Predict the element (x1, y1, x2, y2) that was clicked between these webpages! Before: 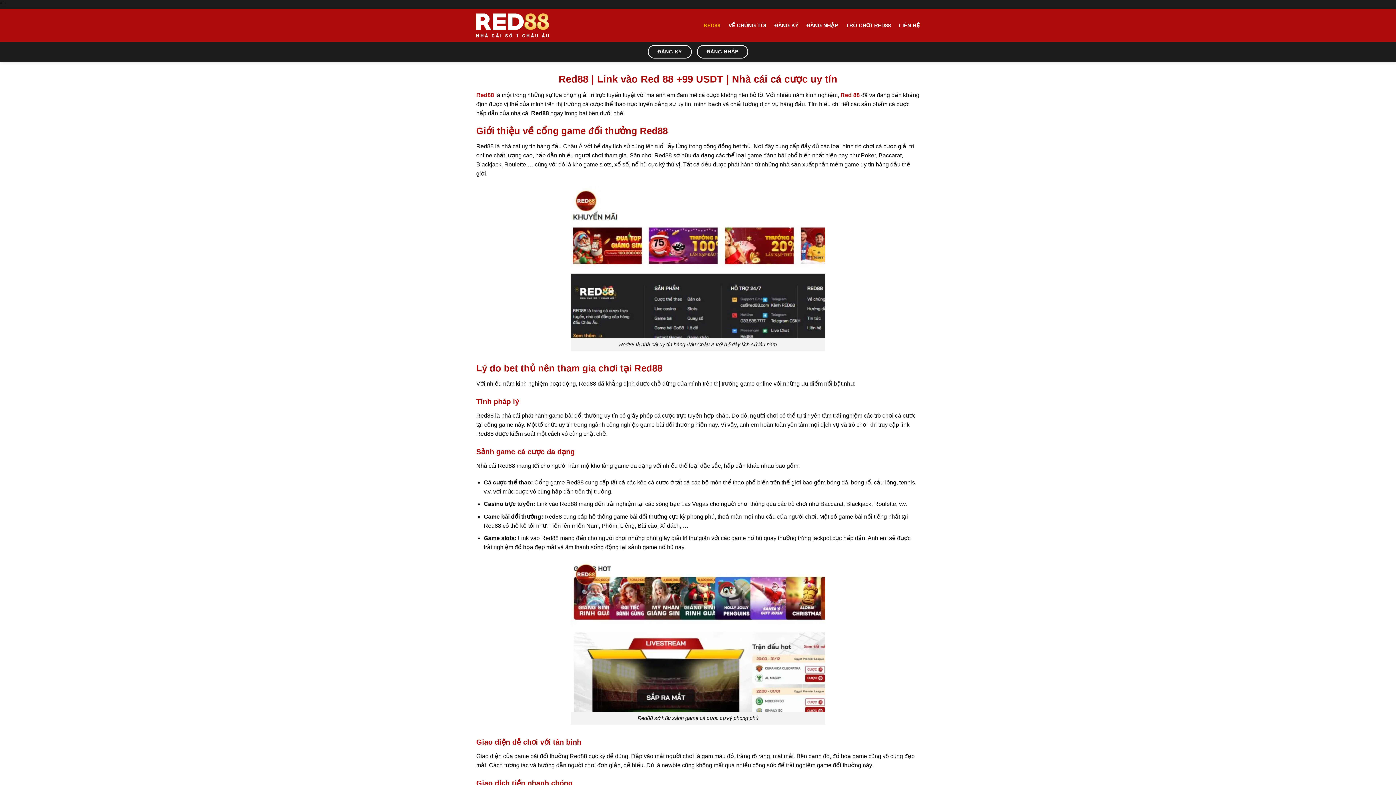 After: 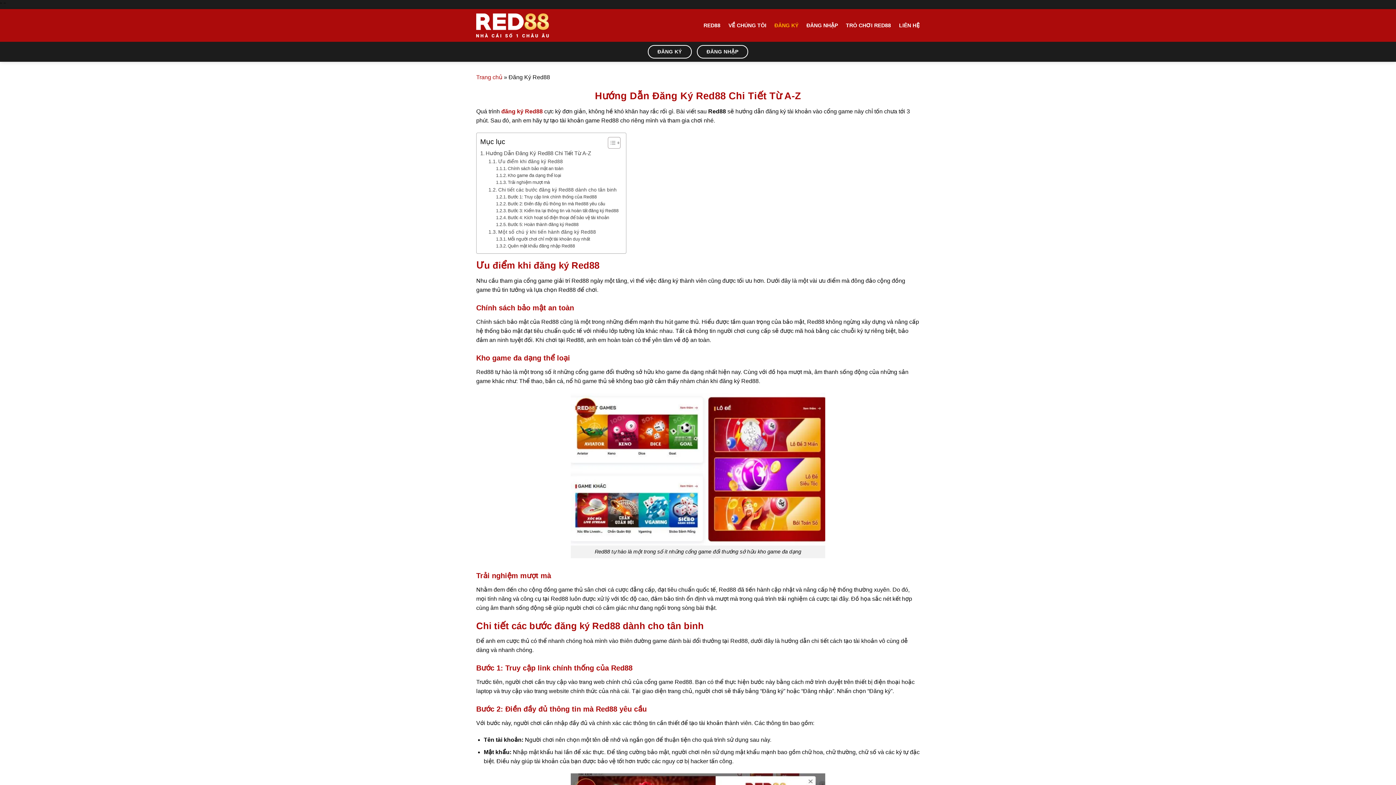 Action: bbox: (774, 18, 798, 32) label: ĐĂNG KÝ